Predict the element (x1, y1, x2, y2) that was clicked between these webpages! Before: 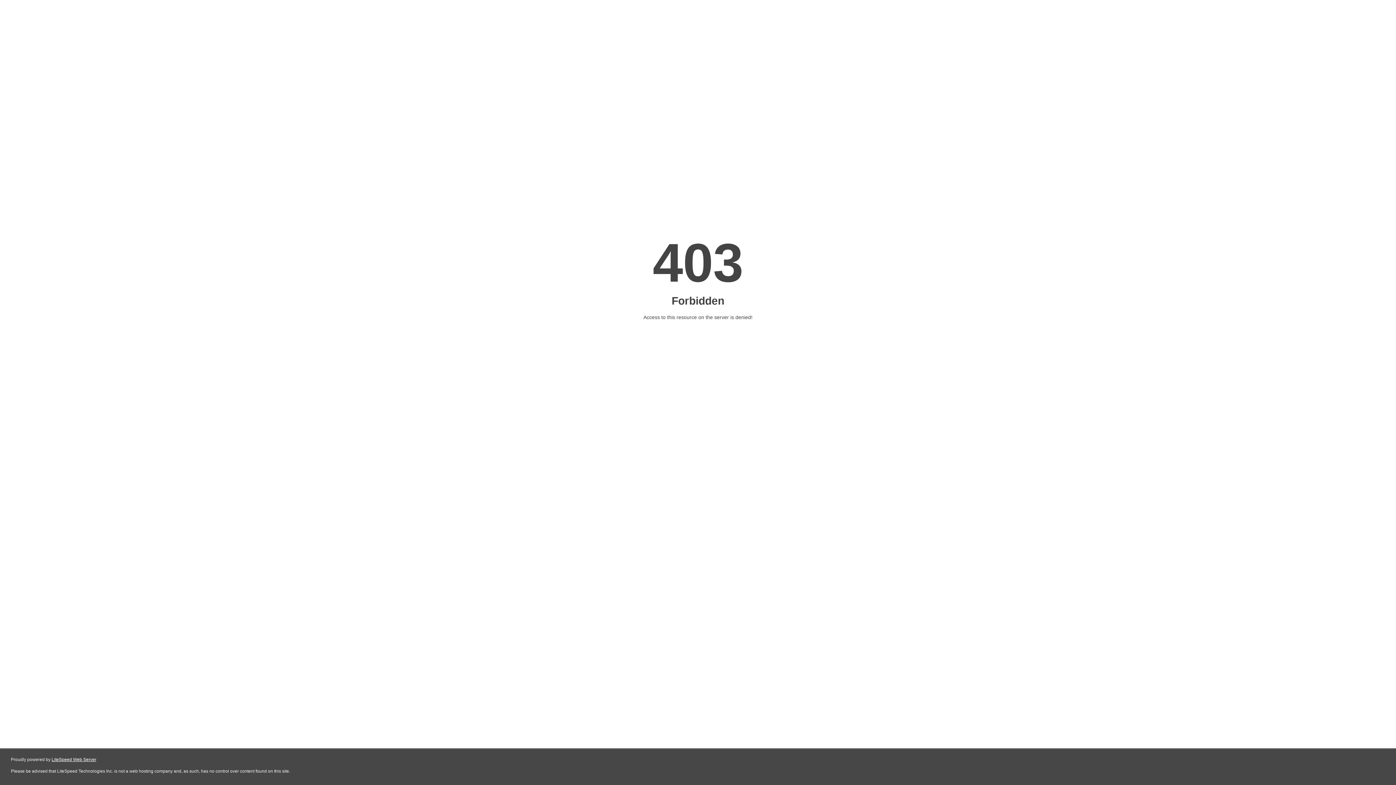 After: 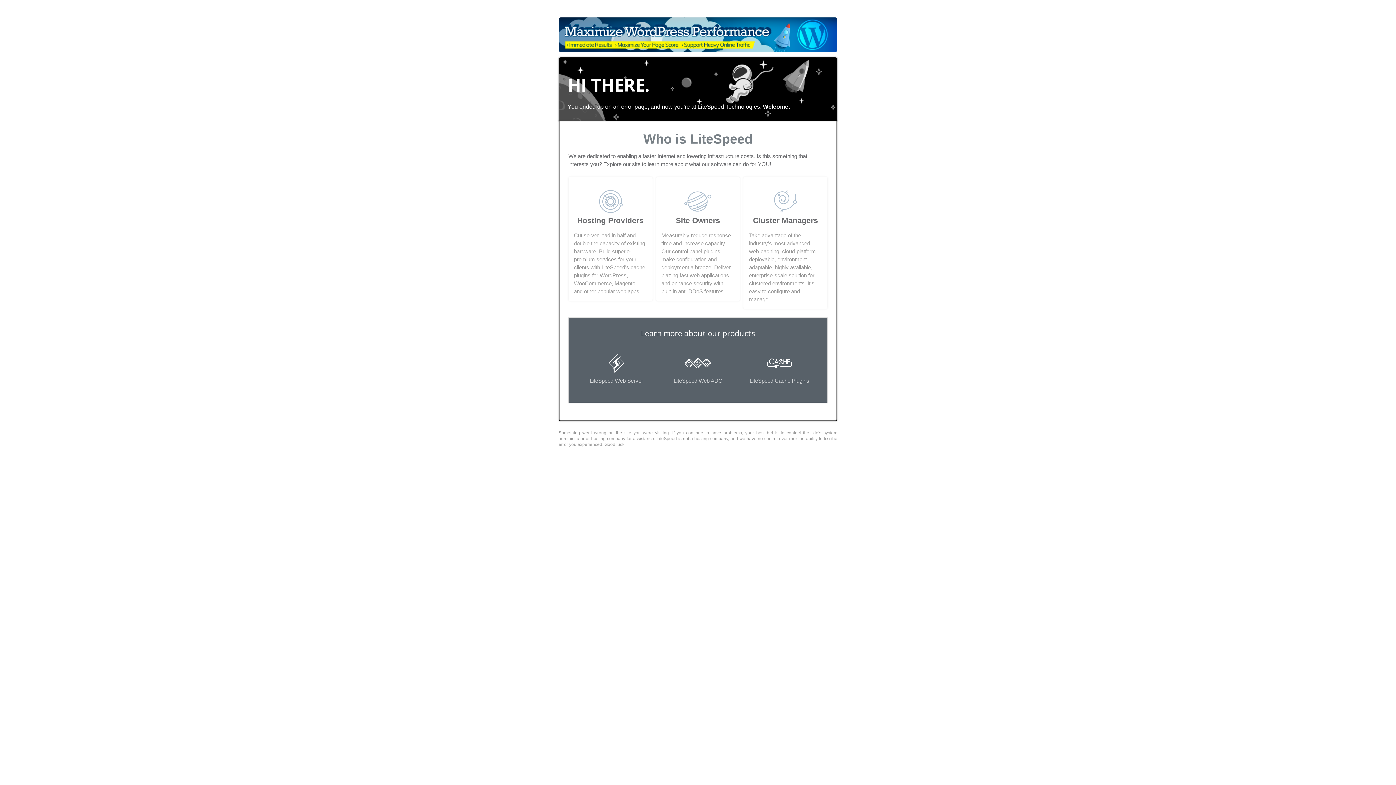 Action: label: LiteSpeed Web Server bbox: (51, 757, 96, 762)